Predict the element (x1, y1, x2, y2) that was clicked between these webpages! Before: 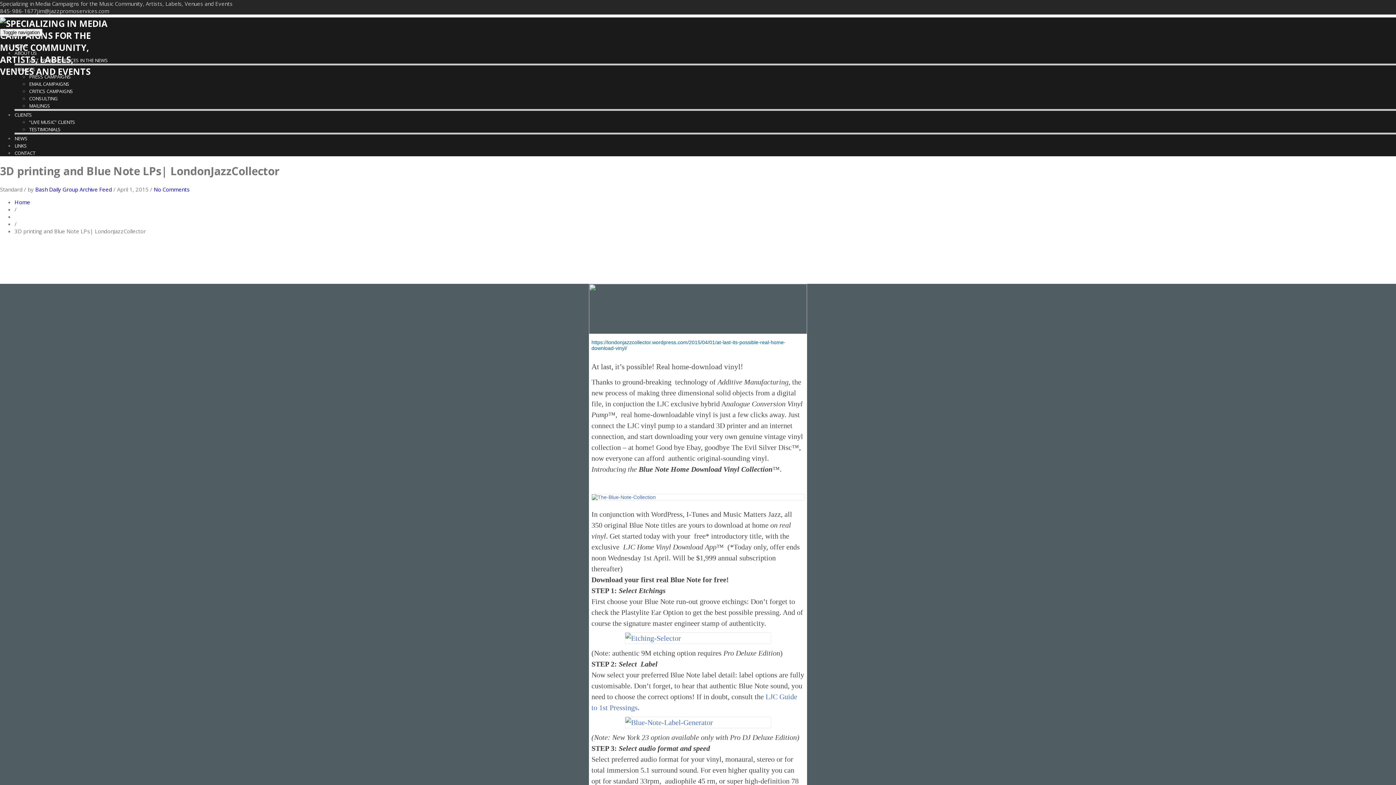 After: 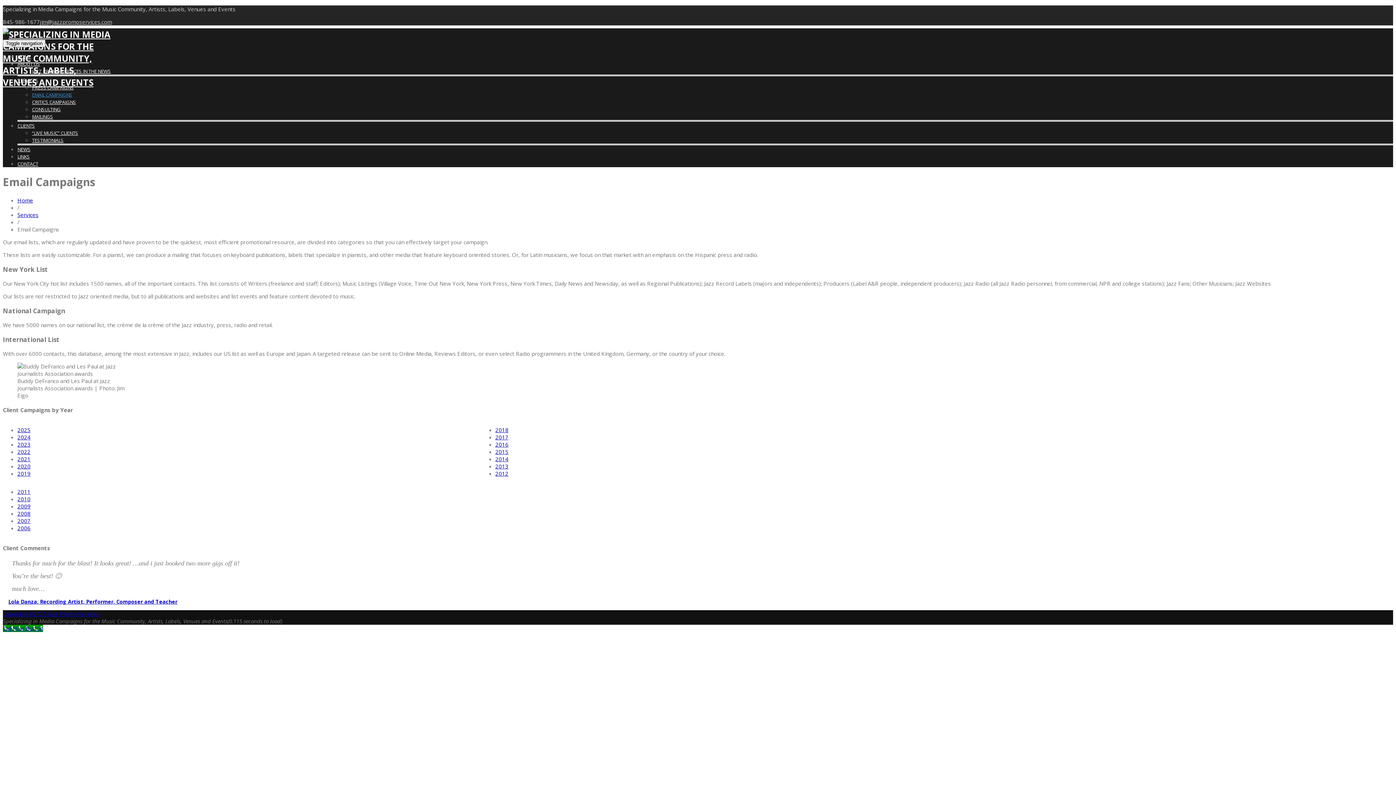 Action: label: EMAIL CAMPAIGNS bbox: (29, 80, 69, 87)